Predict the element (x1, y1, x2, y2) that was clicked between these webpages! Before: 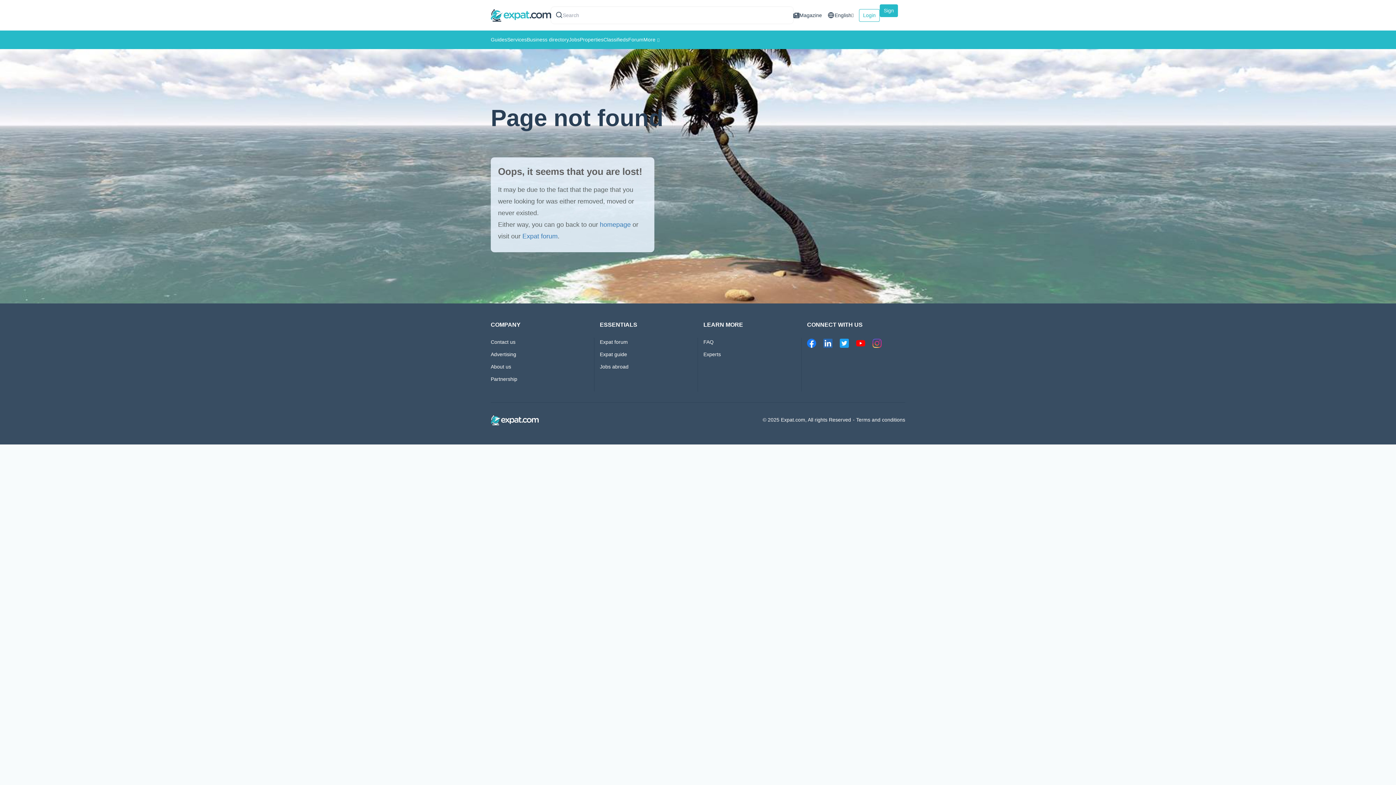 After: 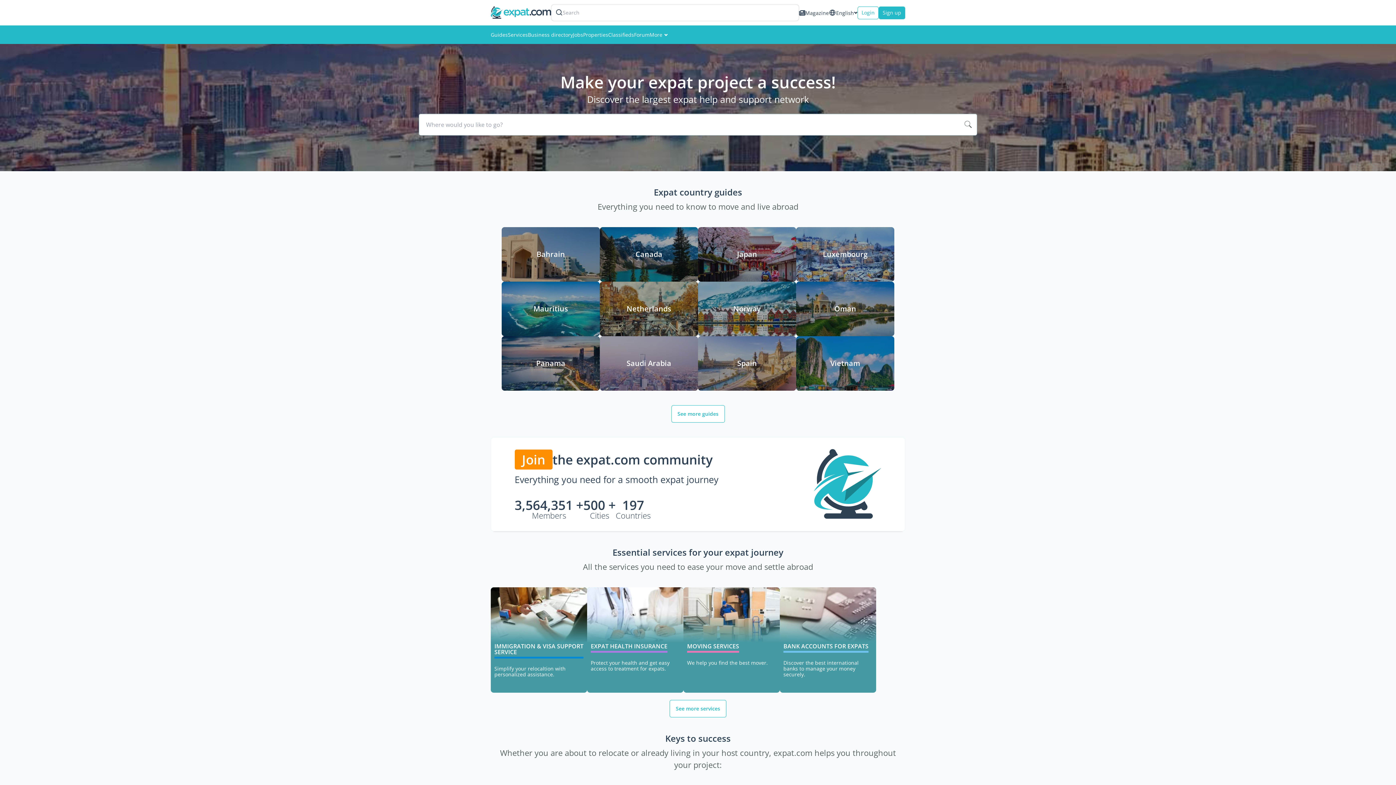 Action: bbox: (600, 221, 630, 228) label: homepage